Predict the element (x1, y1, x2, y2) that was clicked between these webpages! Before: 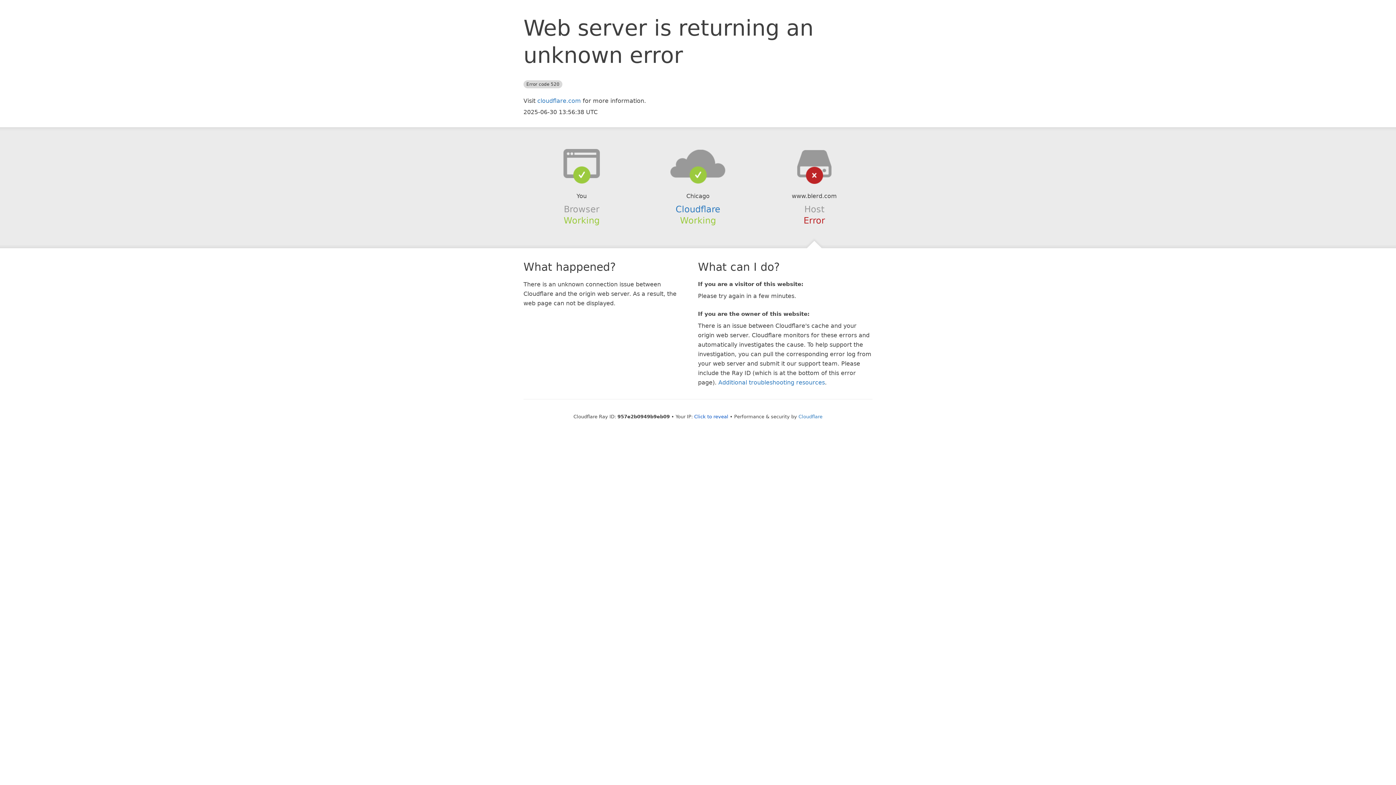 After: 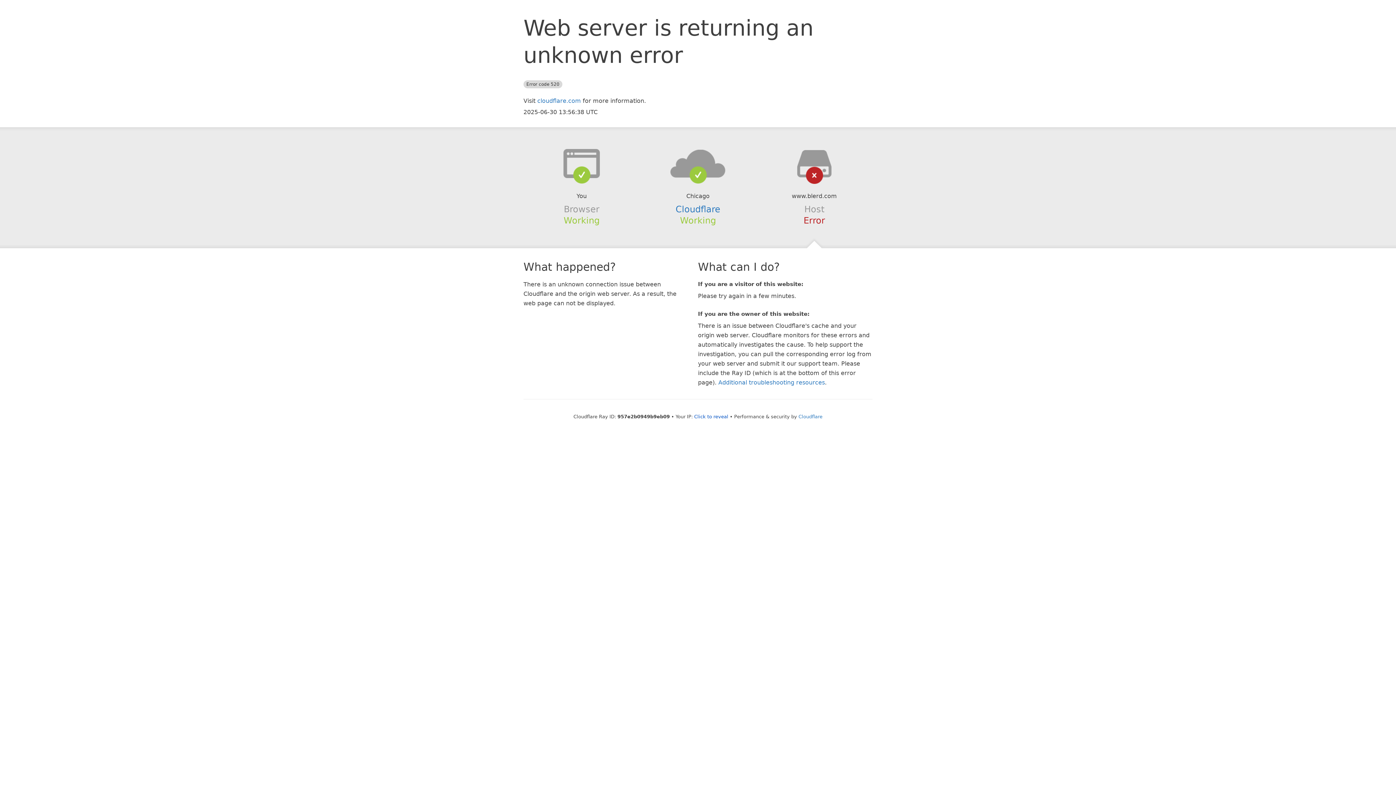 Action: bbox: (639, 148, 756, 178)